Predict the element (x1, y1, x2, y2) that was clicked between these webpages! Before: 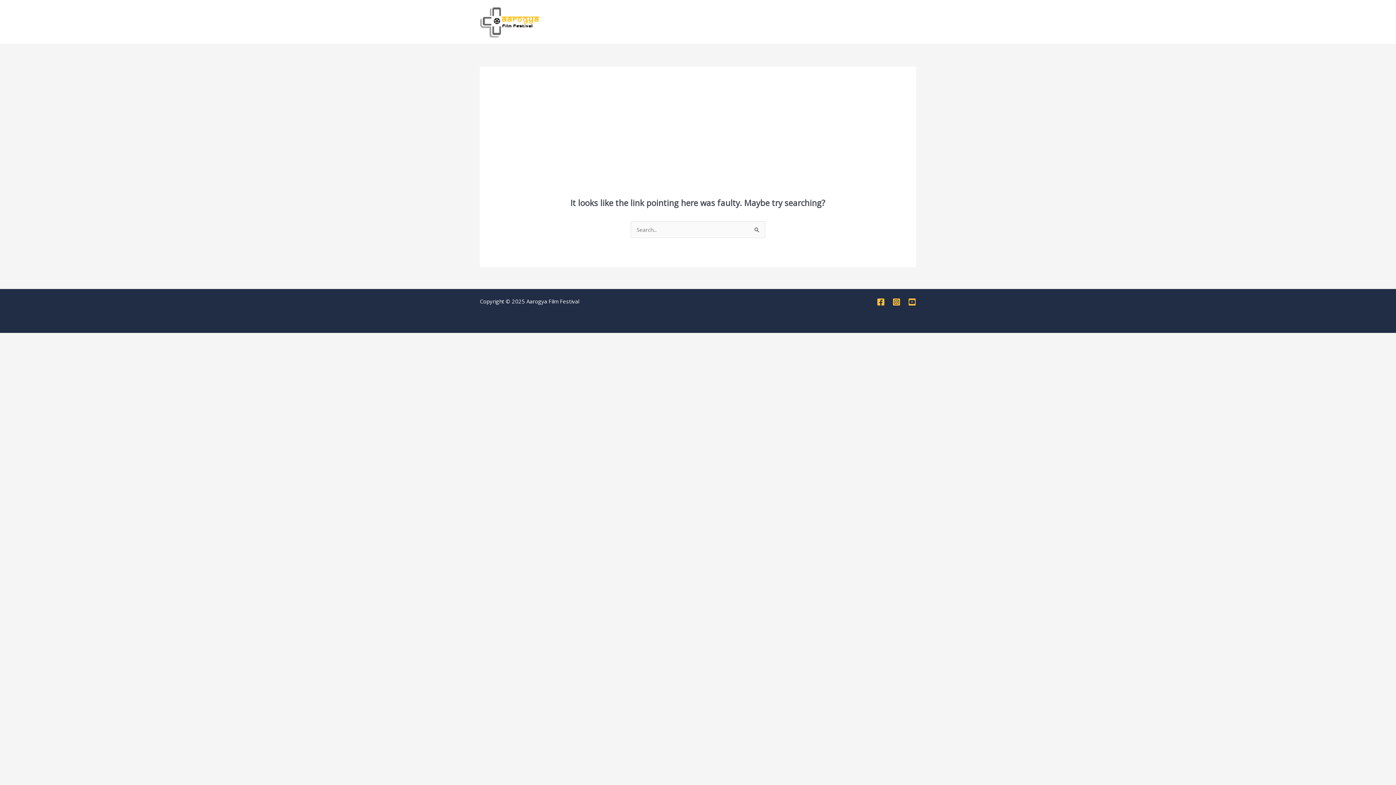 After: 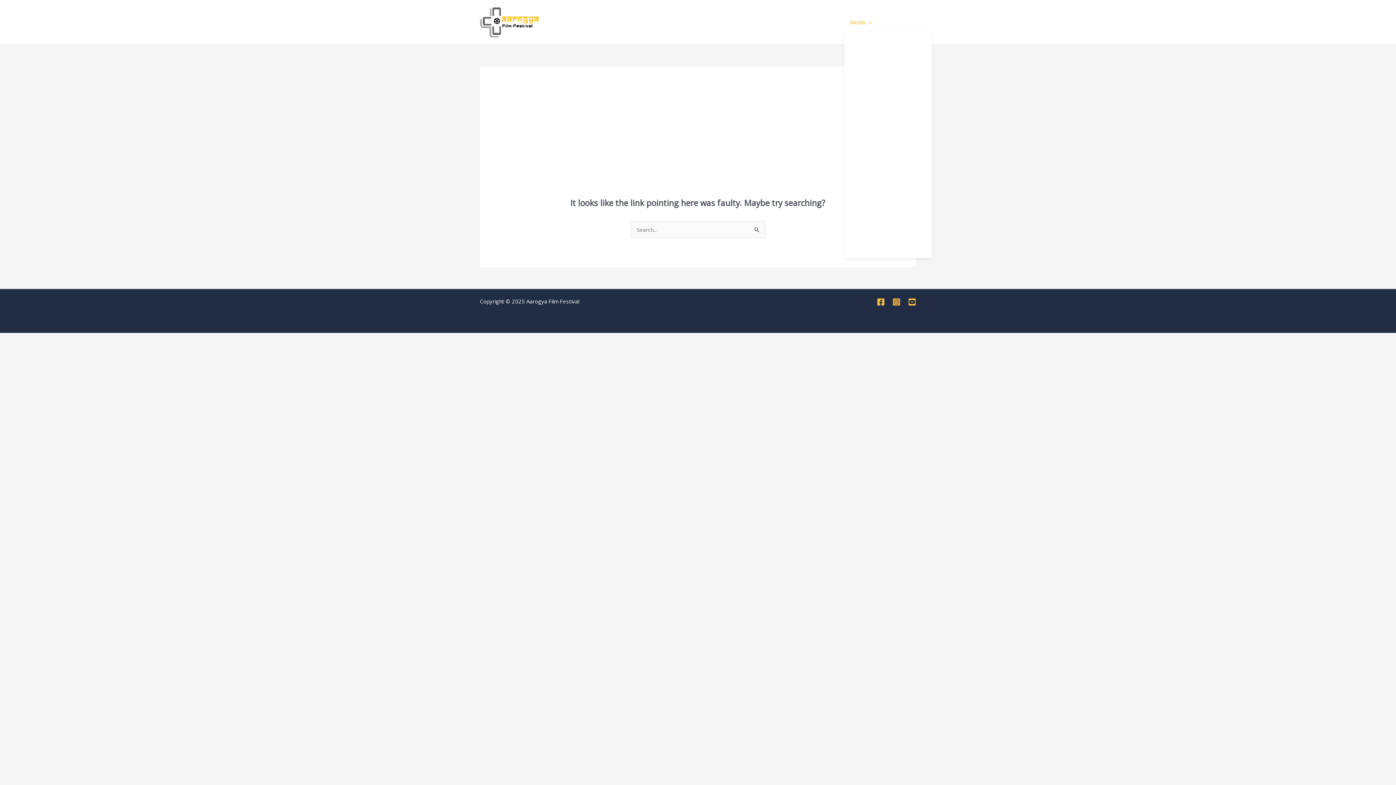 Action: bbox: (844, 13, 877, 31) label: Media